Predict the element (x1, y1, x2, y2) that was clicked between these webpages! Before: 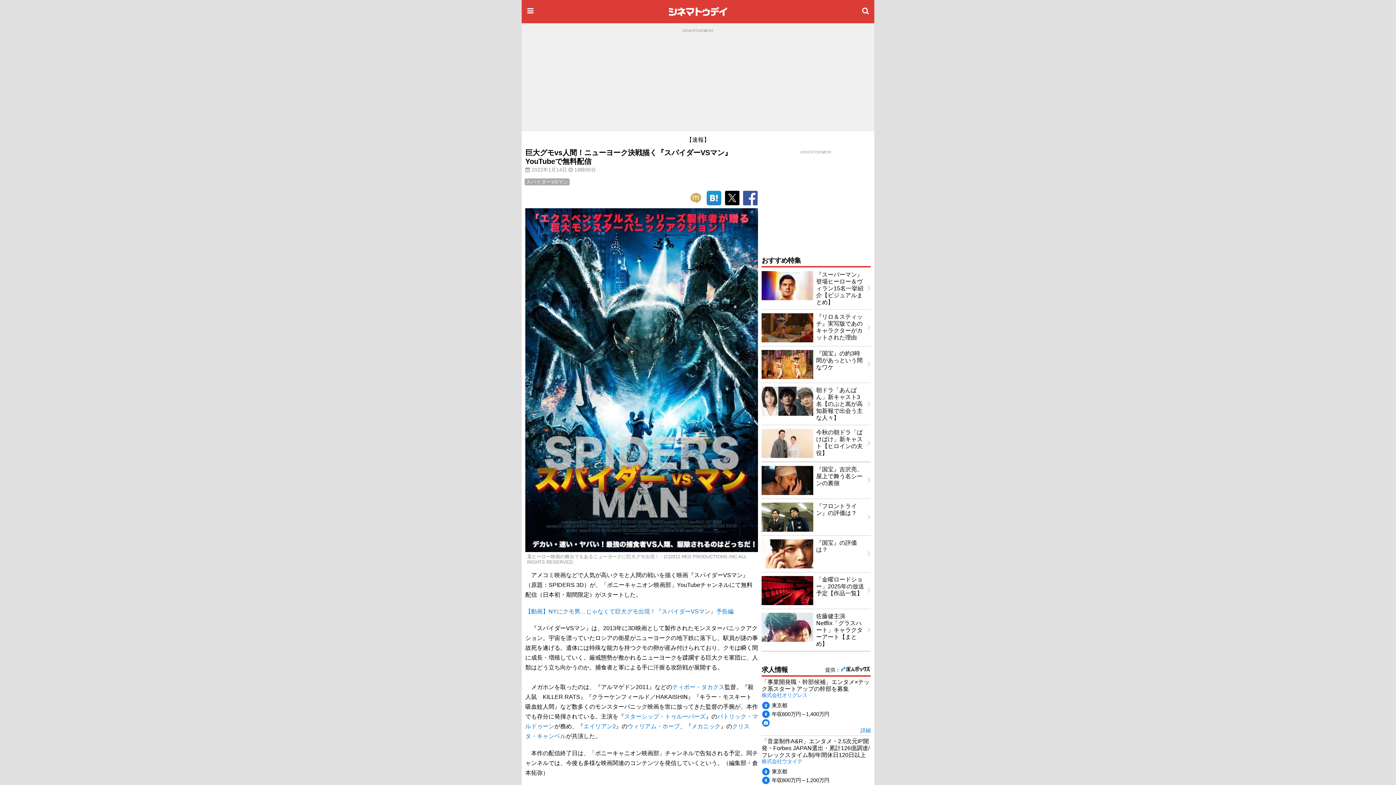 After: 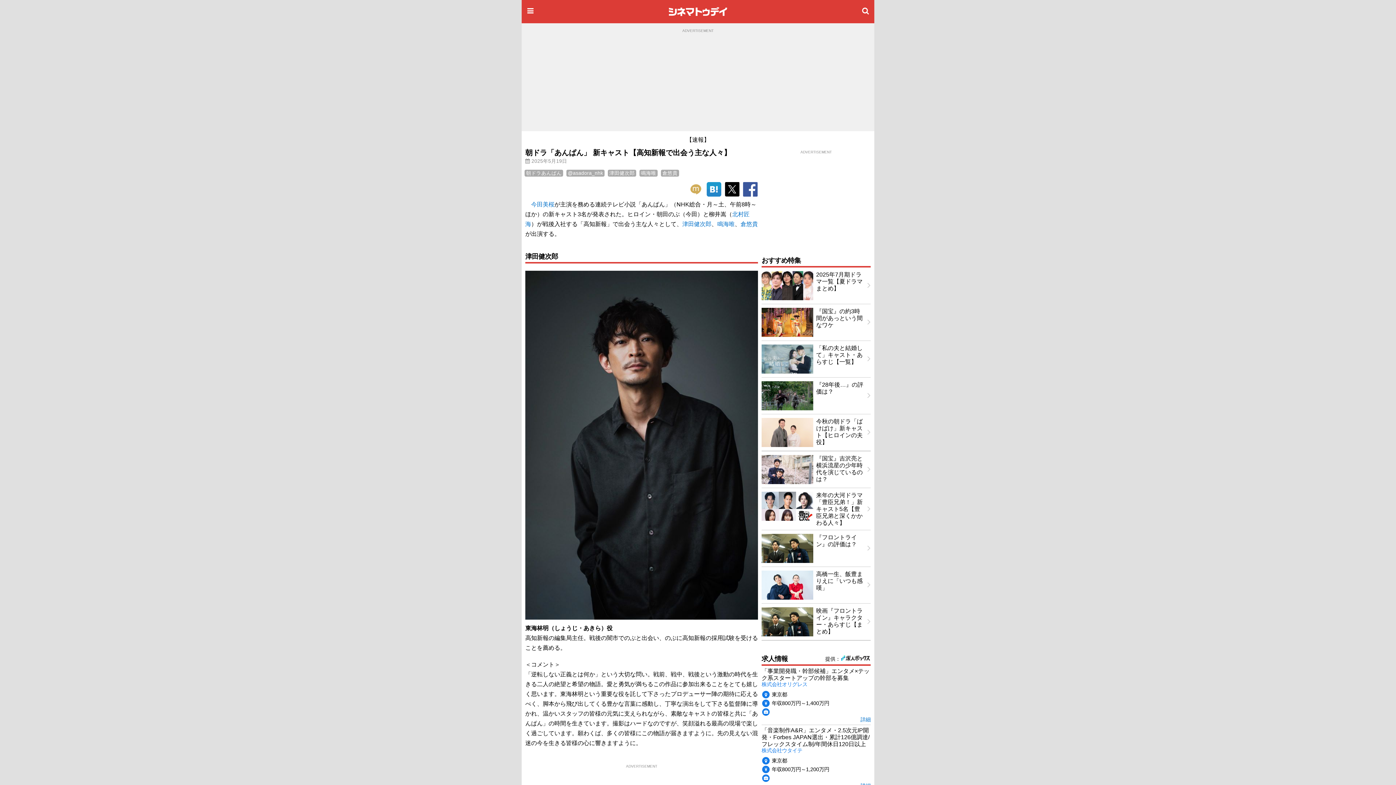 Action: bbox: (758, 383, 874, 425) label: 朝ドラ「あんぱん」新キャスト3名【のぶと嵩が高知新報で出会う主な人々】